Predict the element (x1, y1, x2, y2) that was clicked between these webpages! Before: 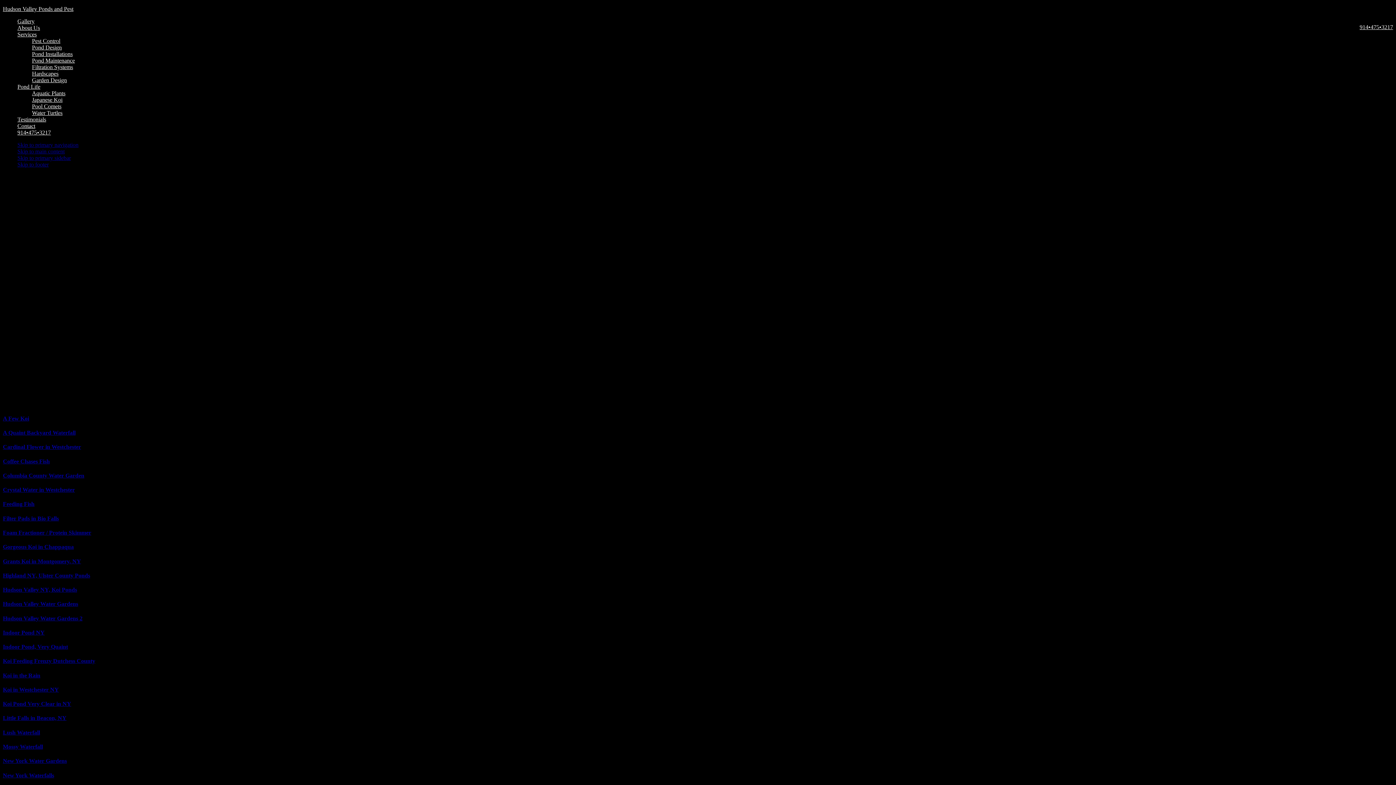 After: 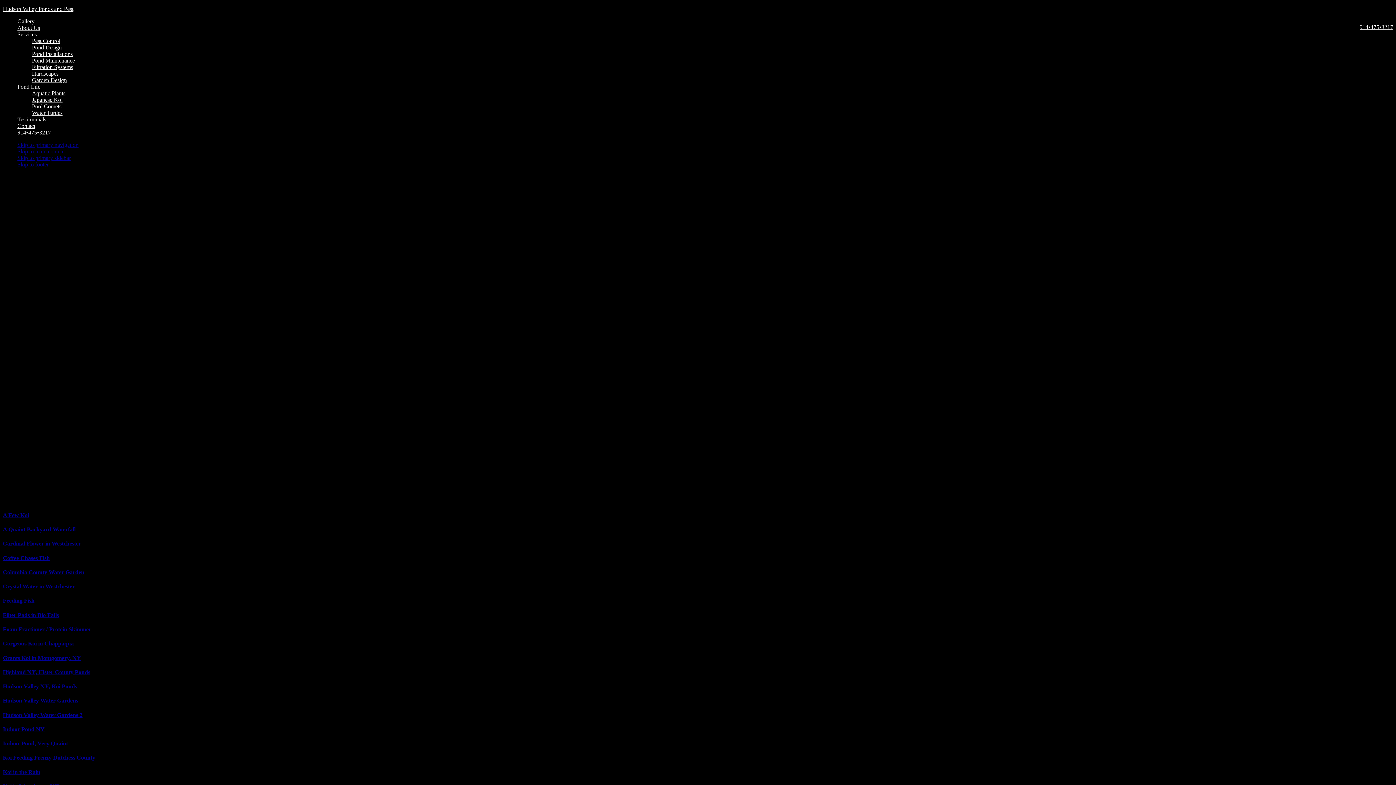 Action: label: Foam Fractioner / Protein Skimmer bbox: (2, 529, 91, 536)